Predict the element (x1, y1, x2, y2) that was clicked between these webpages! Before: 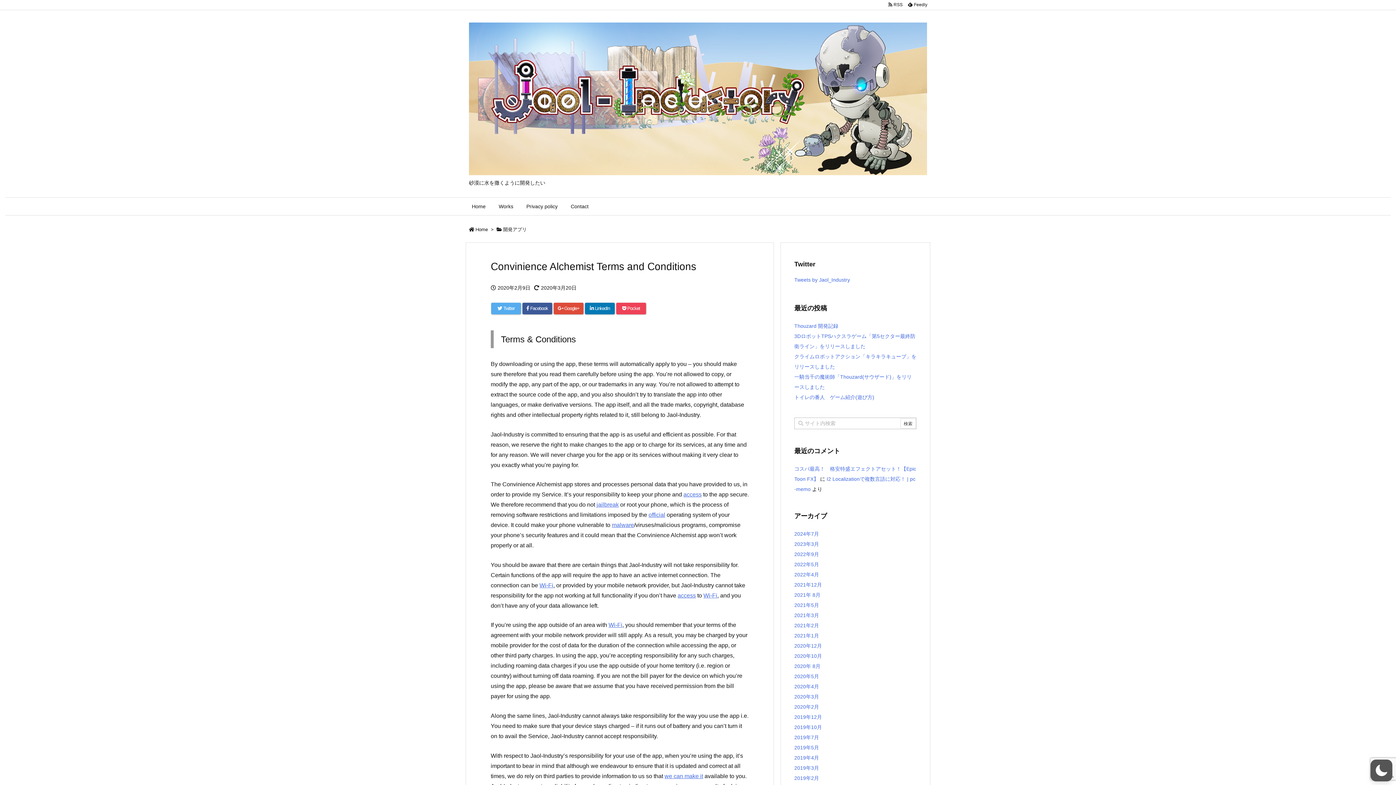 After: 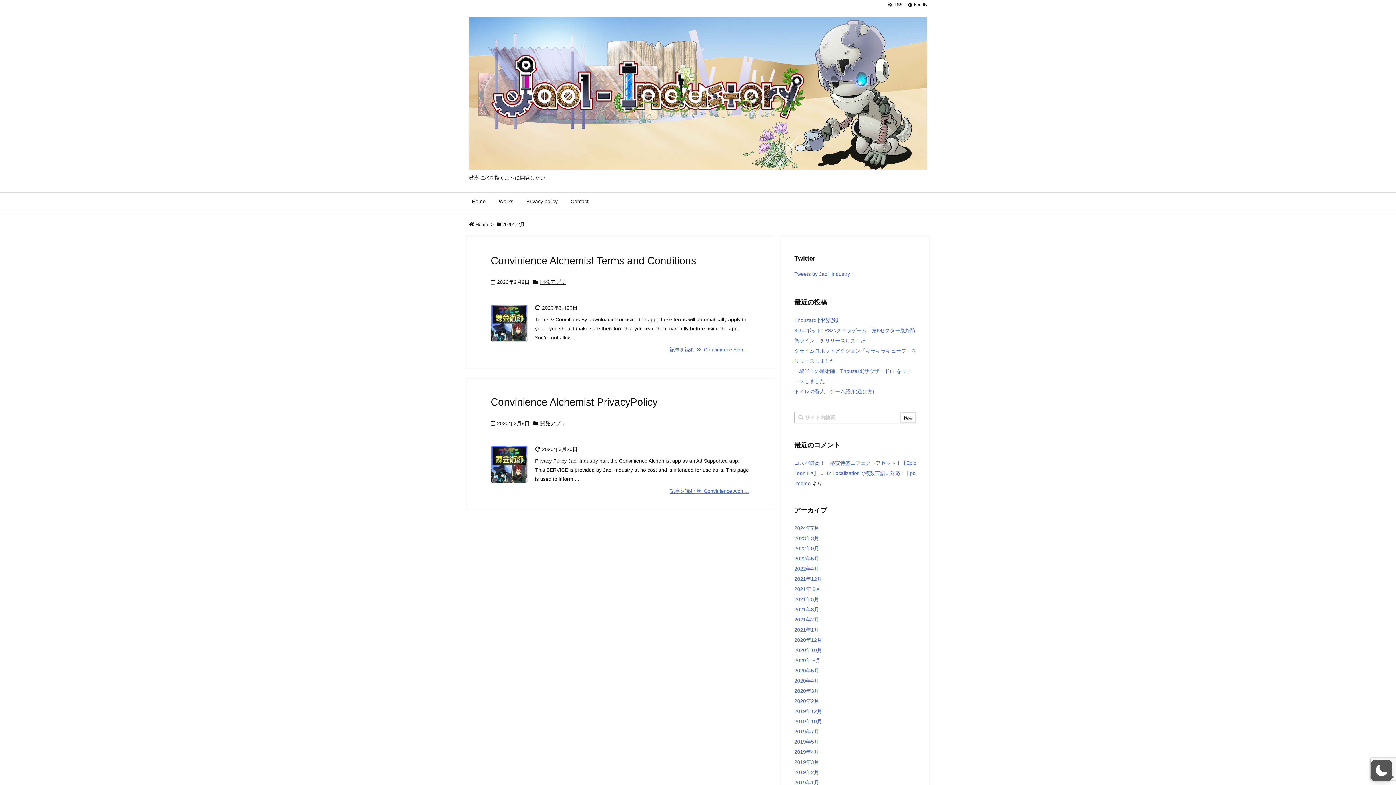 Action: label: 2020年2月 bbox: (794, 704, 819, 710)